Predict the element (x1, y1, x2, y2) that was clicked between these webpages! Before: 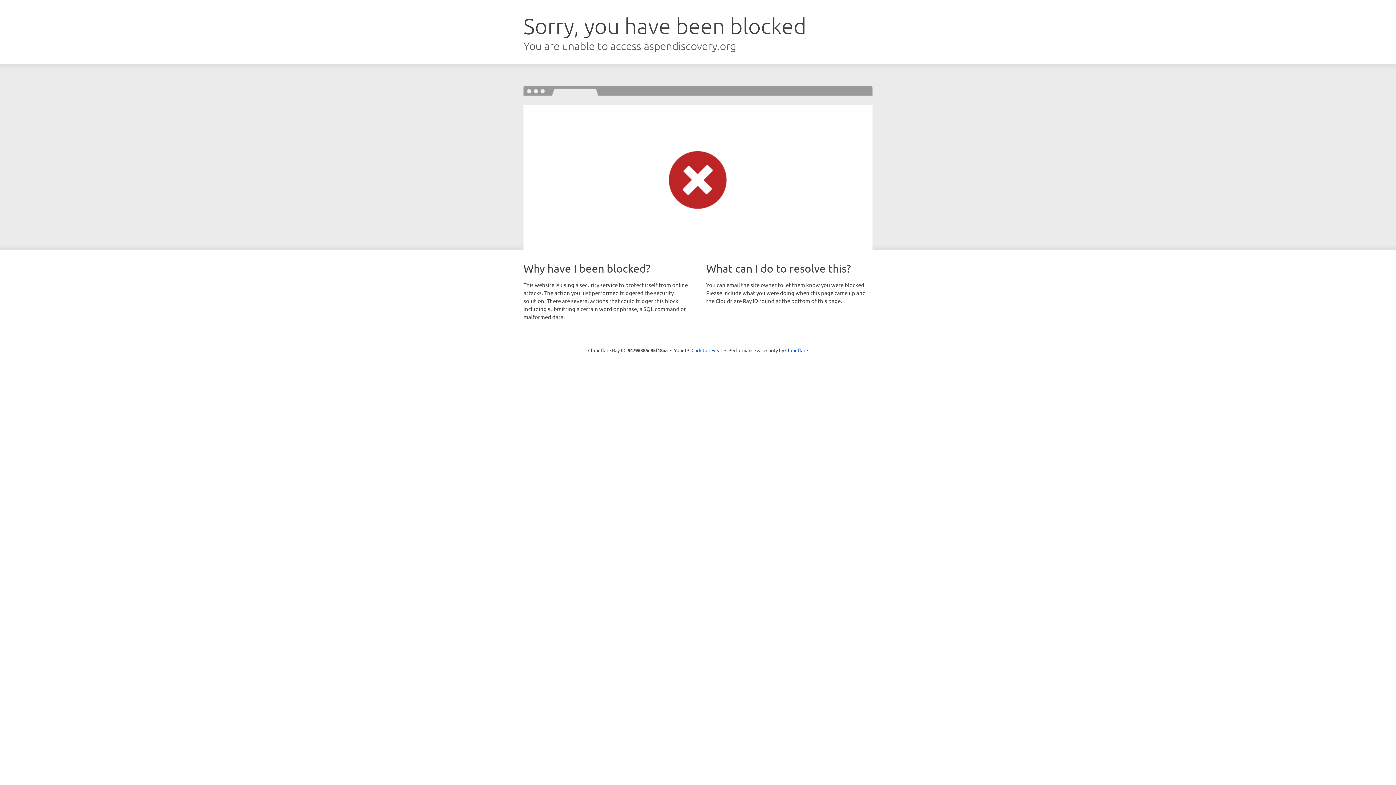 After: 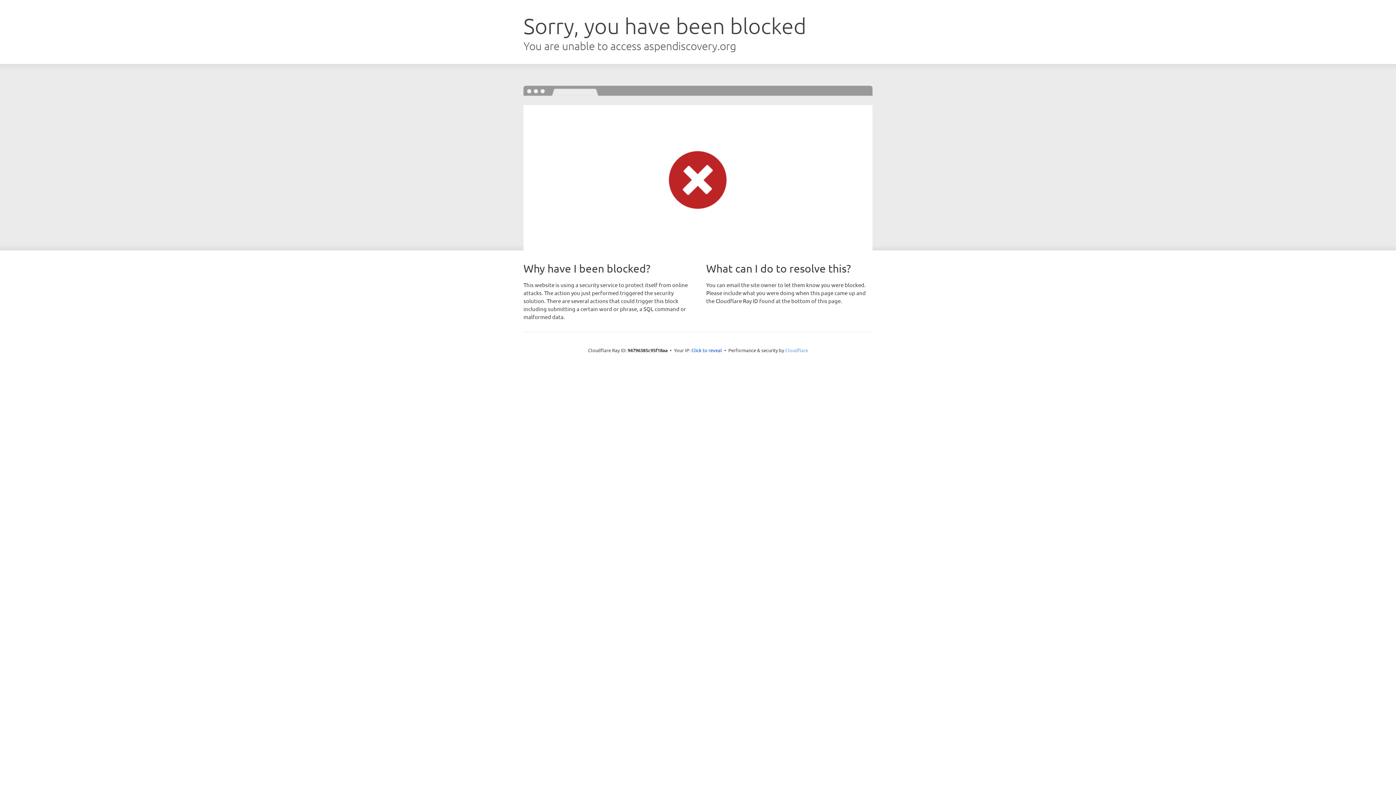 Action: label: Cloudflare bbox: (785, 347, 808, 353)